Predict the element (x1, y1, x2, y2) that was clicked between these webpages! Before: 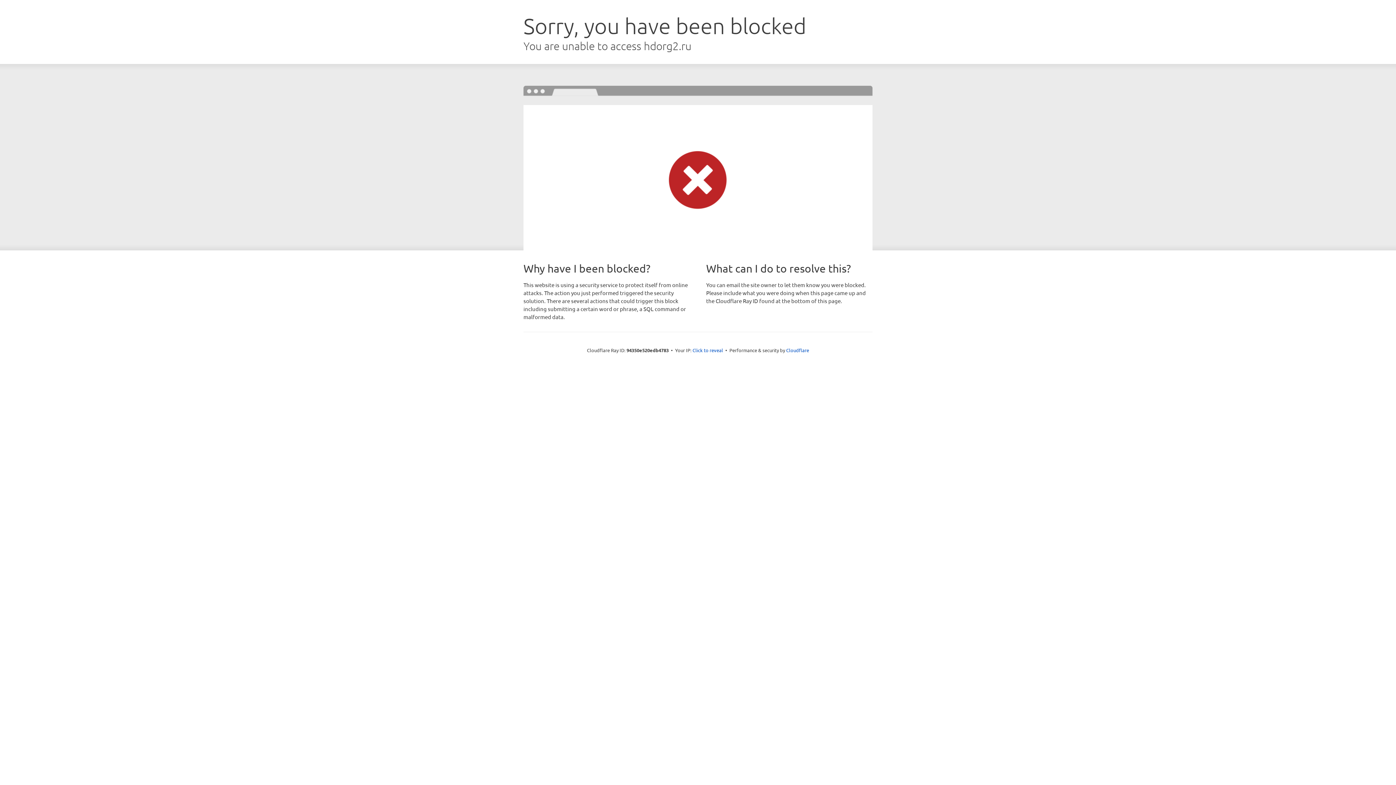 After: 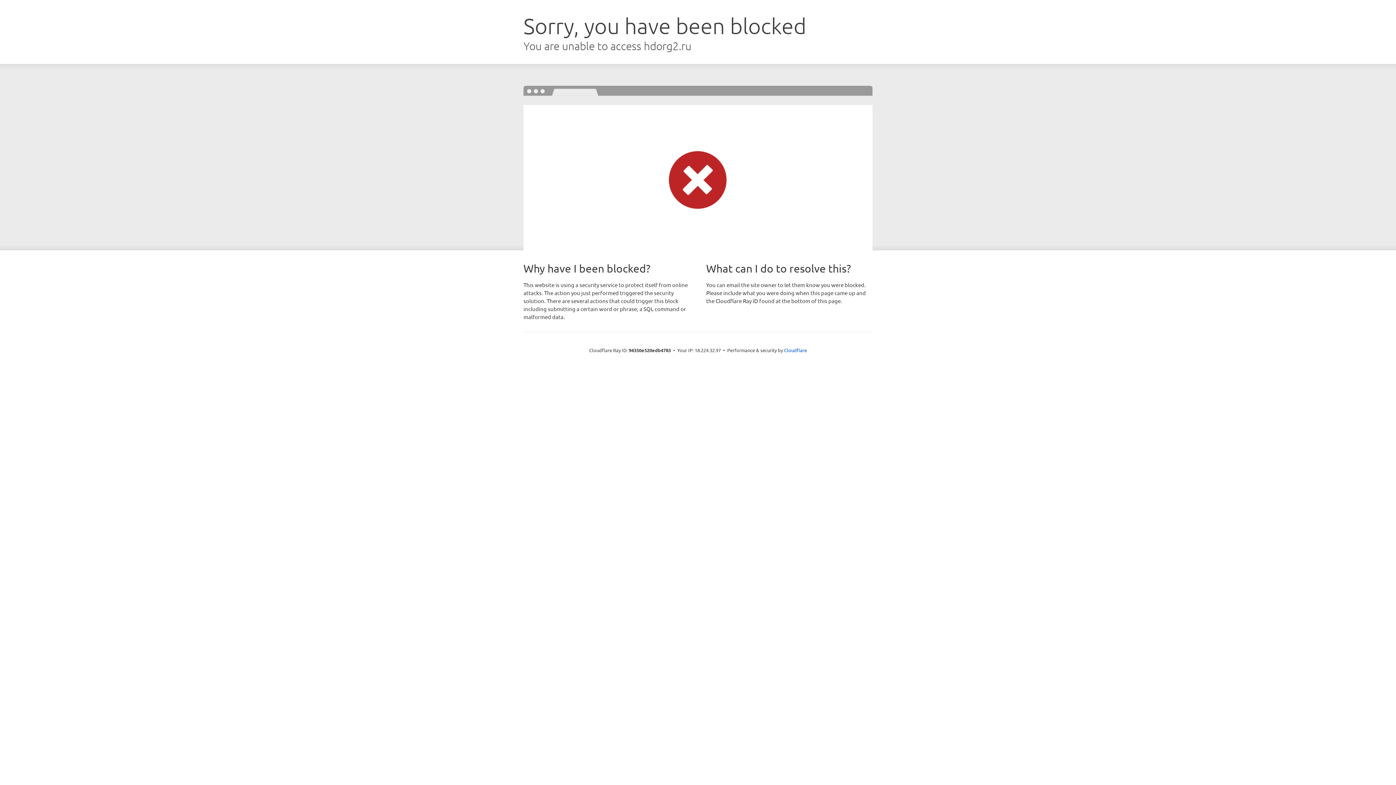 Action: label: Click to reveal bbox: (692, 346, 723, 353)